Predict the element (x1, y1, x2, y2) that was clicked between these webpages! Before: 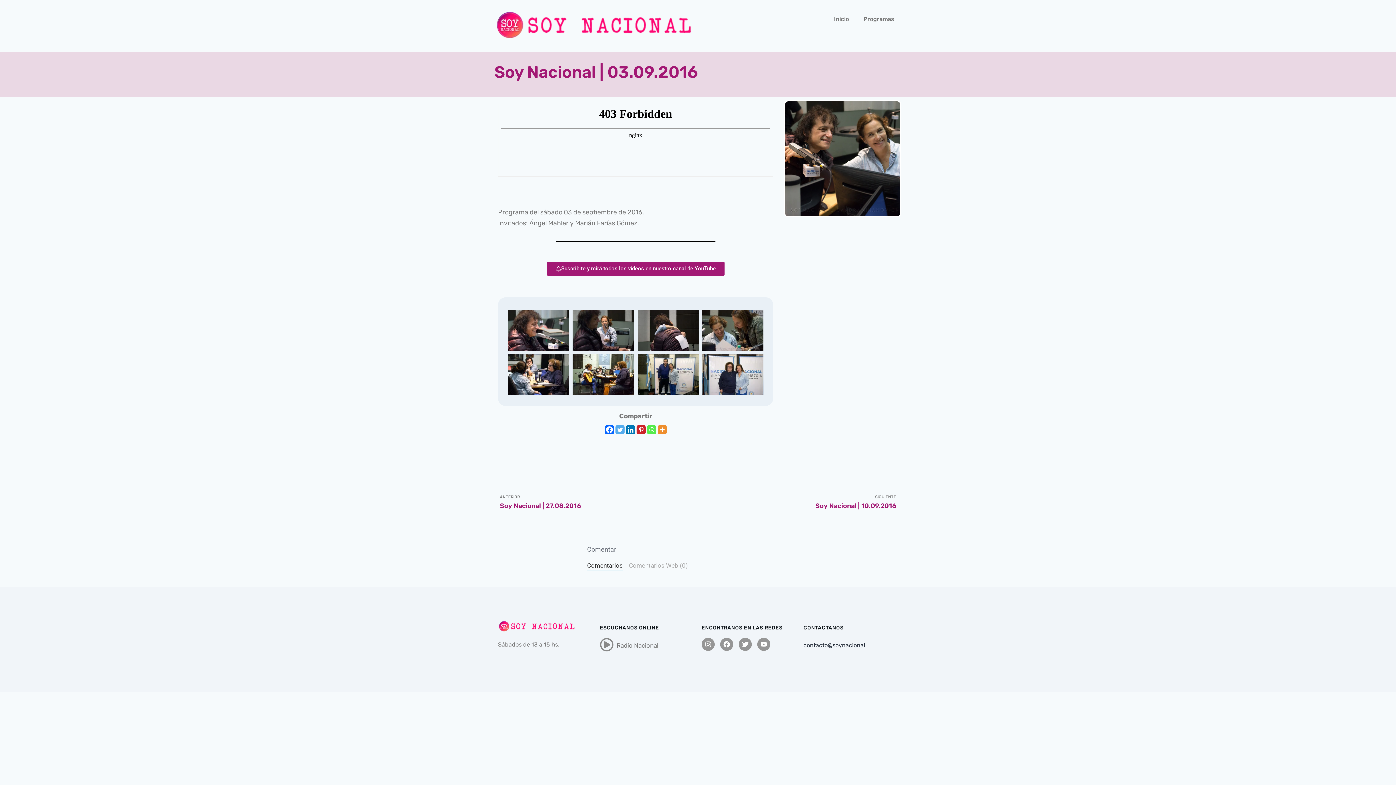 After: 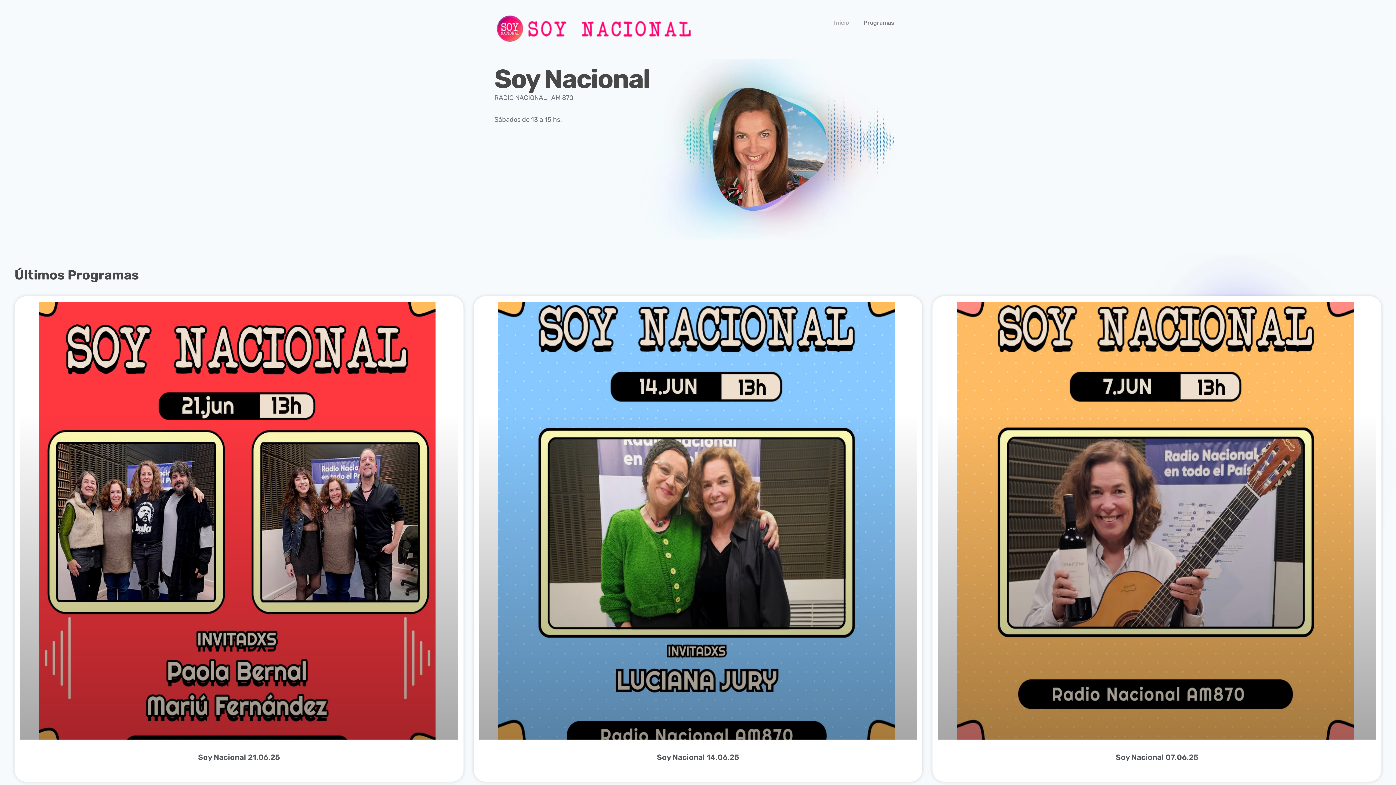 Action: bbox: (494, 10, 694, 40)